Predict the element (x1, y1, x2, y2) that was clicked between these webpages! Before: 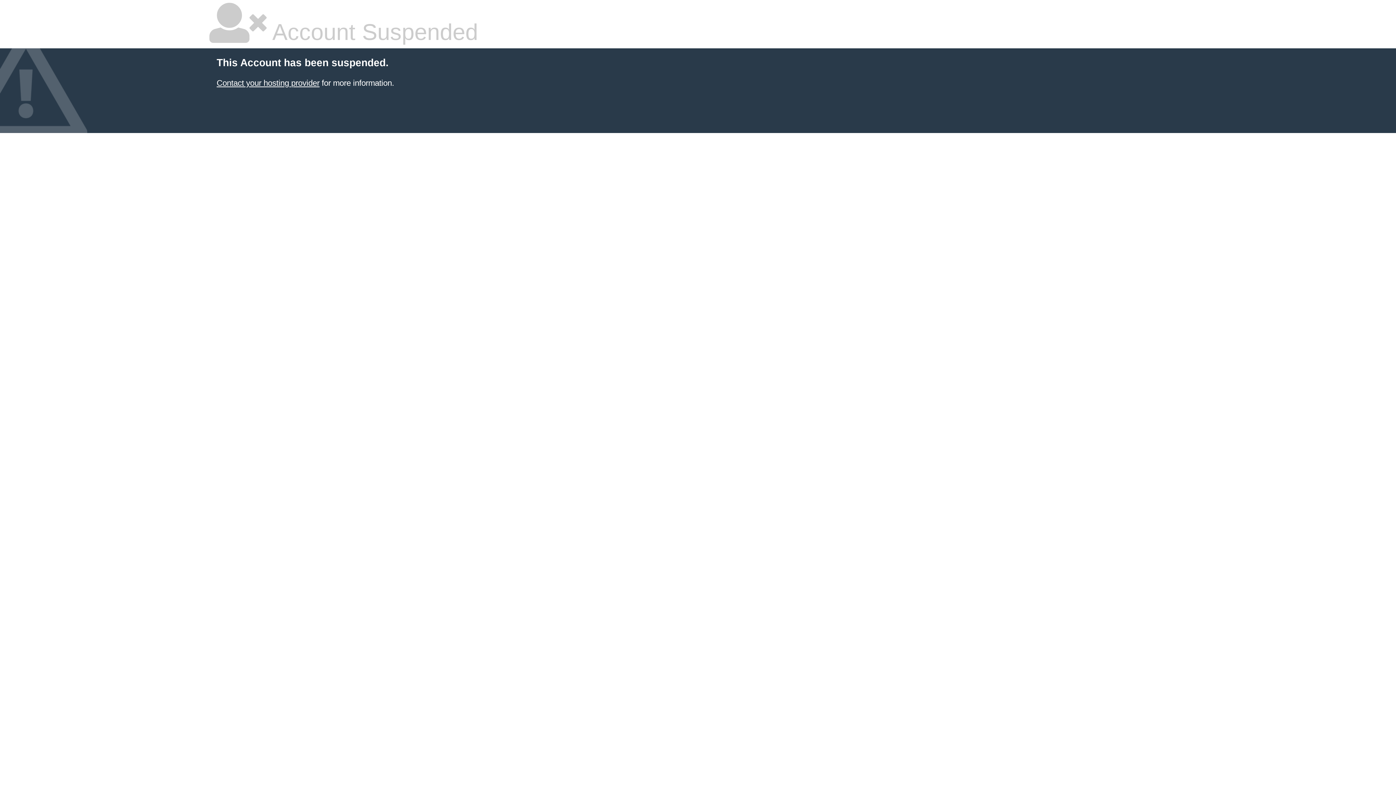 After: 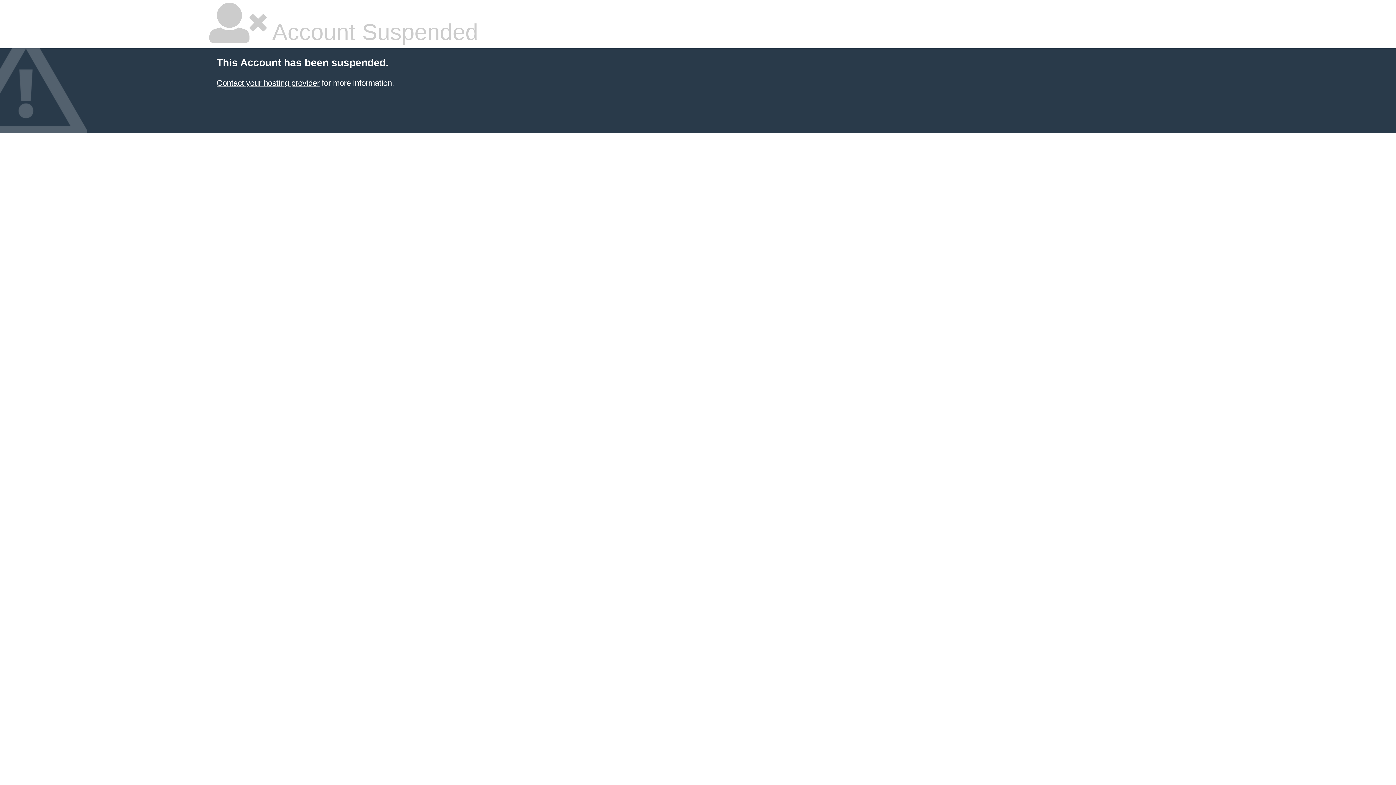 Action: label: Contact your hosting provider bbox: (216, 78, 319, 87)